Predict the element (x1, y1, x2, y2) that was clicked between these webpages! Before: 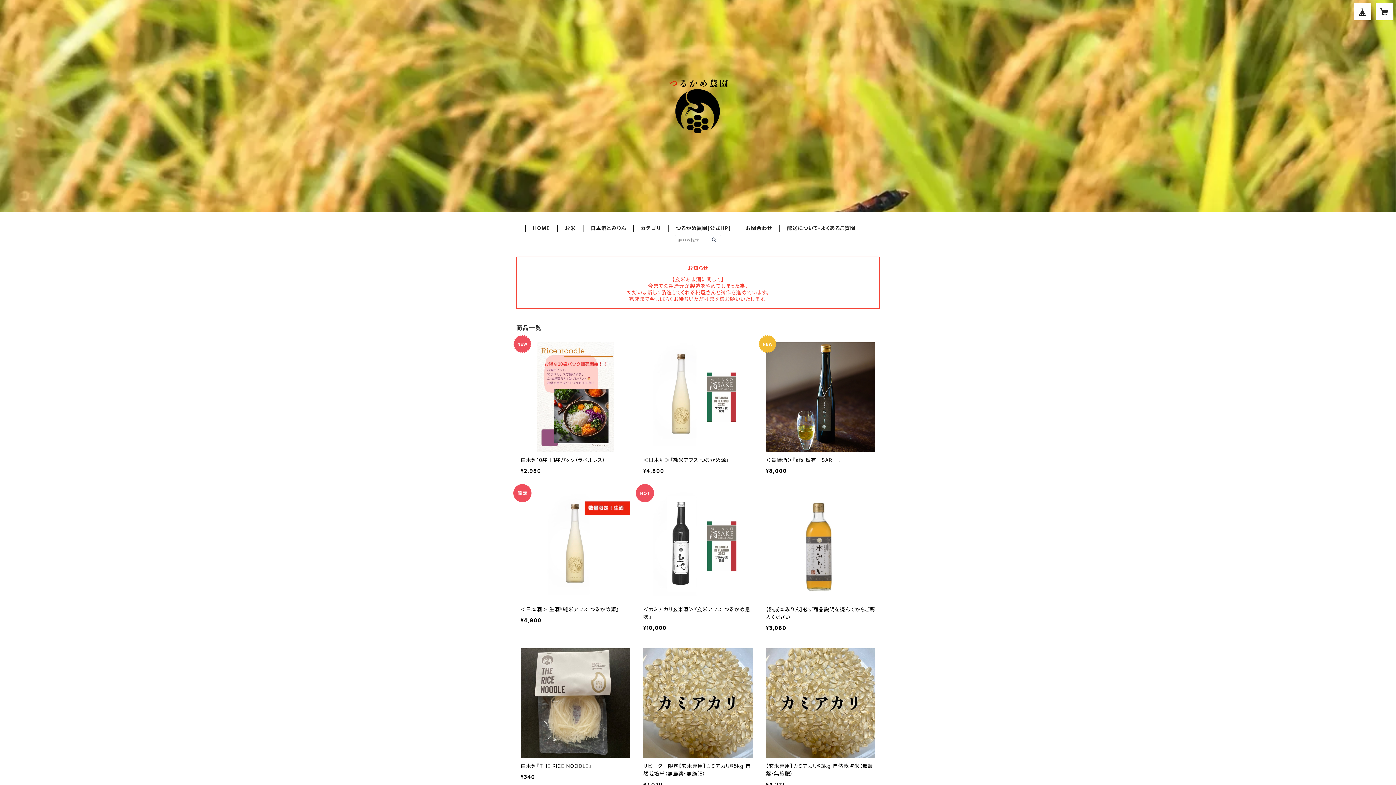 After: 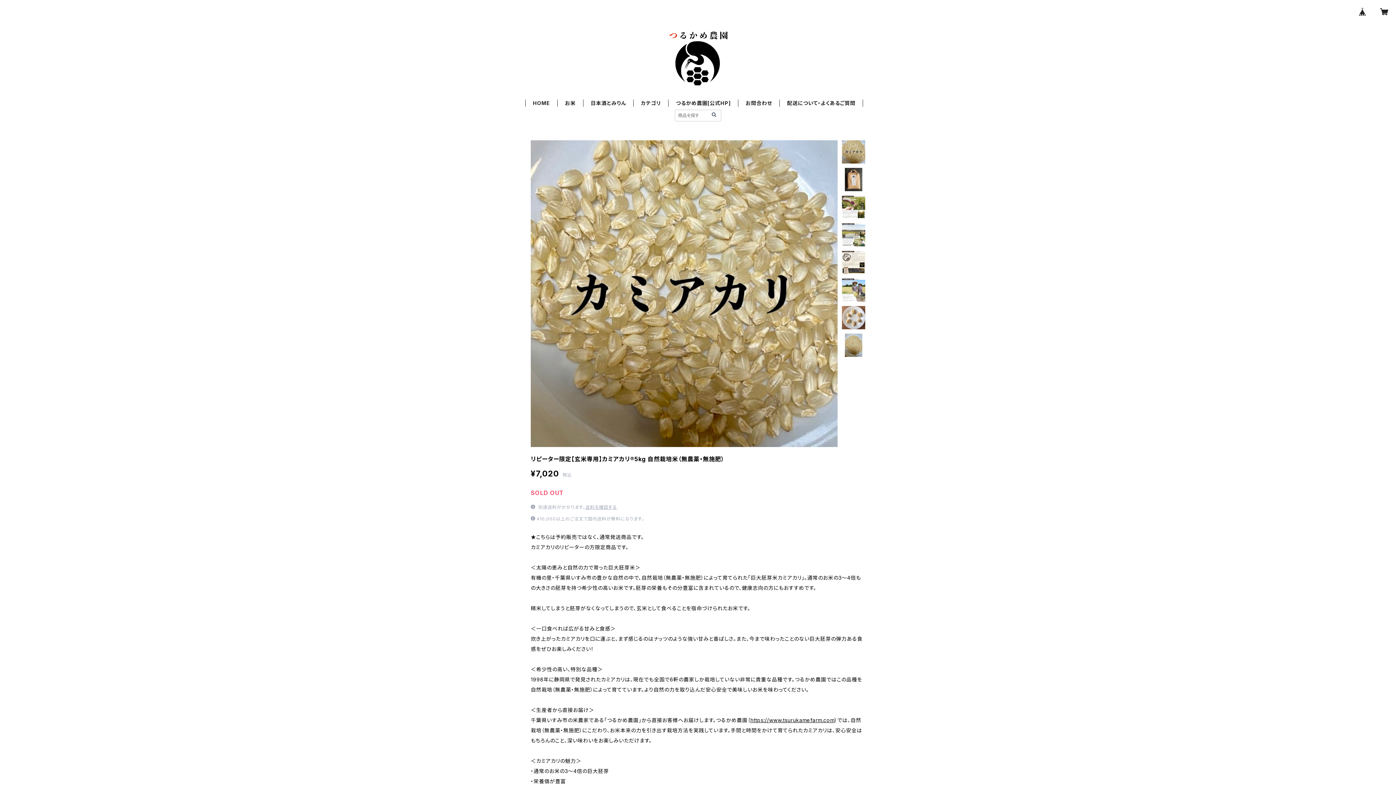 Action: bbox: (639, 644, 757, 808) label: リピーター限定【玄米専用】カミアカリ®5kg 自然栽培米（無農薬・無施肥）

¥7,020

SOLD OUT